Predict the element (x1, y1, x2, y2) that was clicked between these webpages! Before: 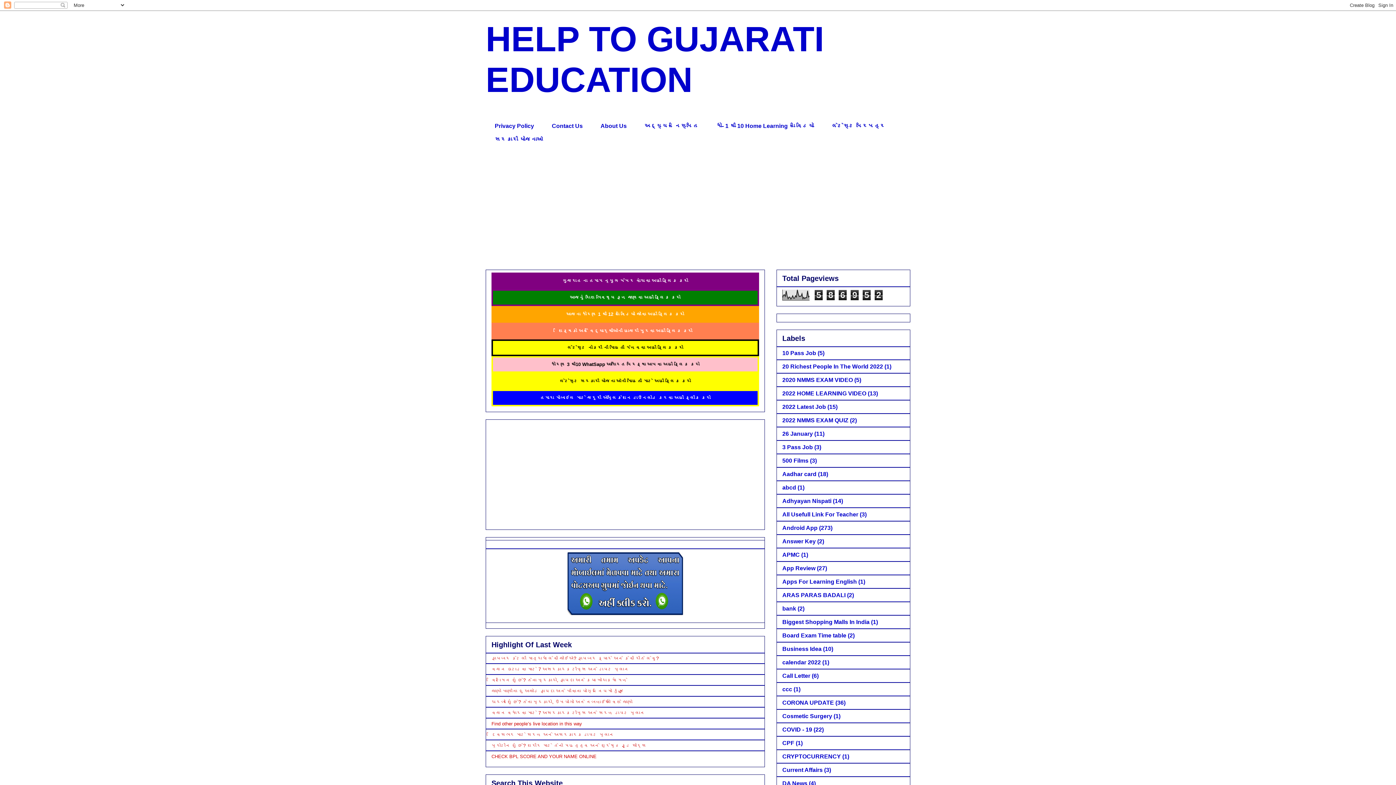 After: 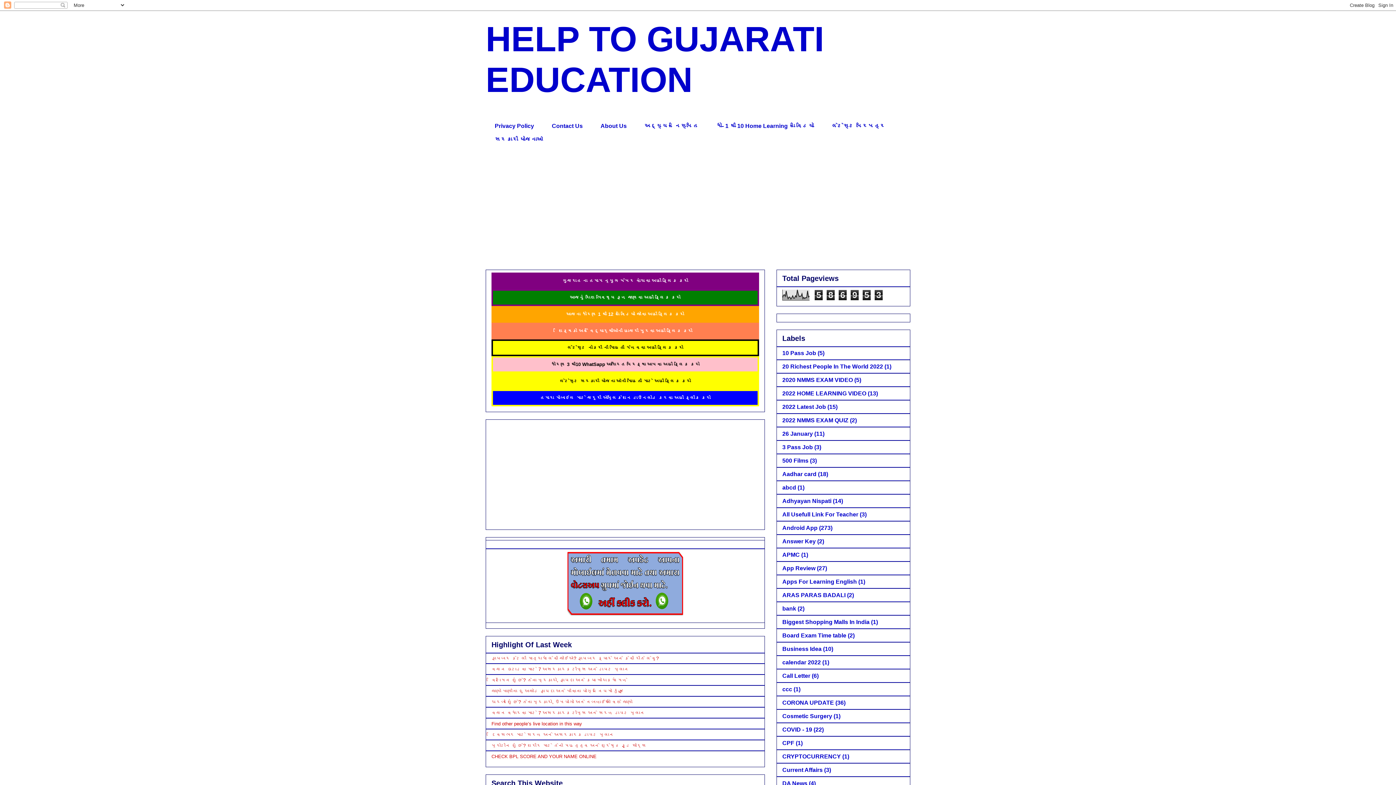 Action: bbox: (491, 688, 623, 694) label: જાણો પાણીના ૬ અજોડ ફાયદા અને પીવાના યોગ્ય નિયમો 💧🌿